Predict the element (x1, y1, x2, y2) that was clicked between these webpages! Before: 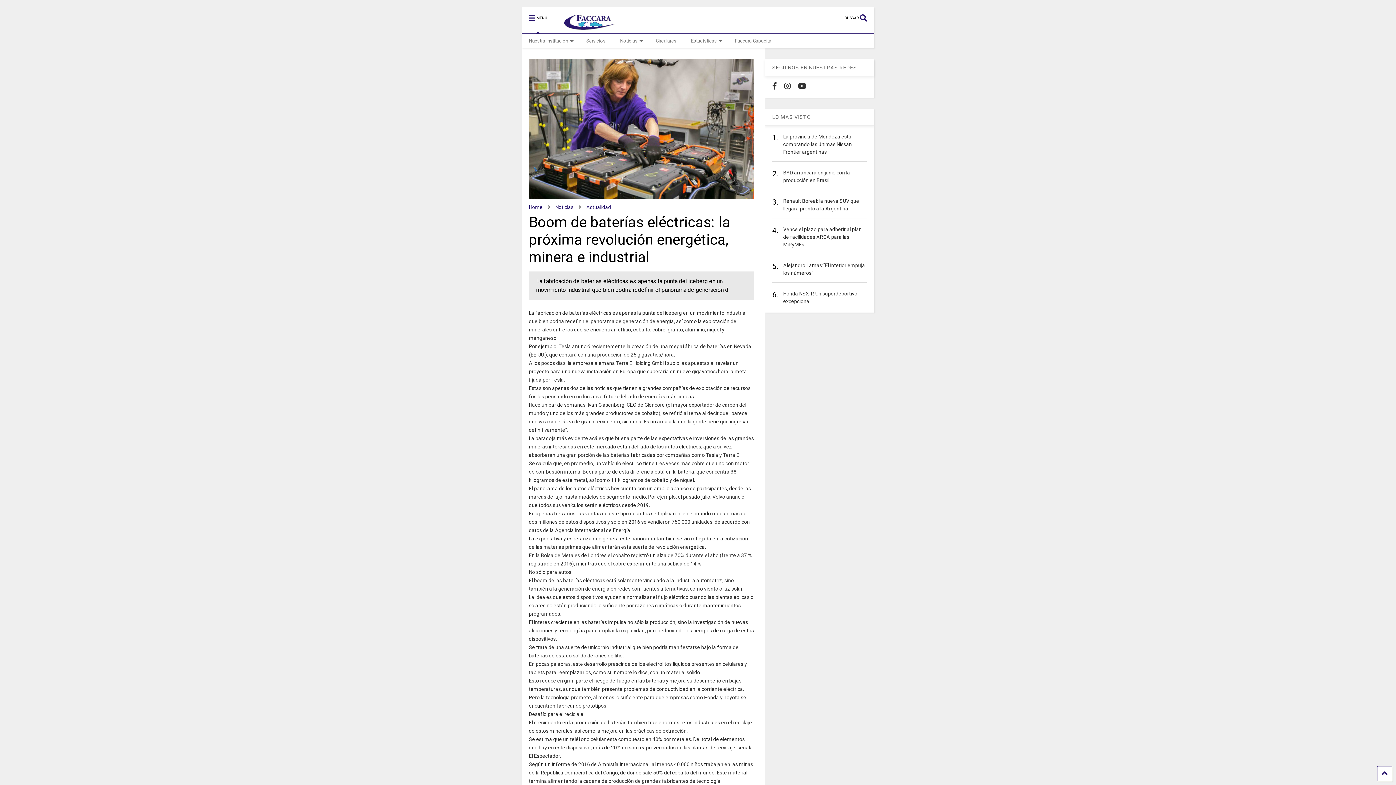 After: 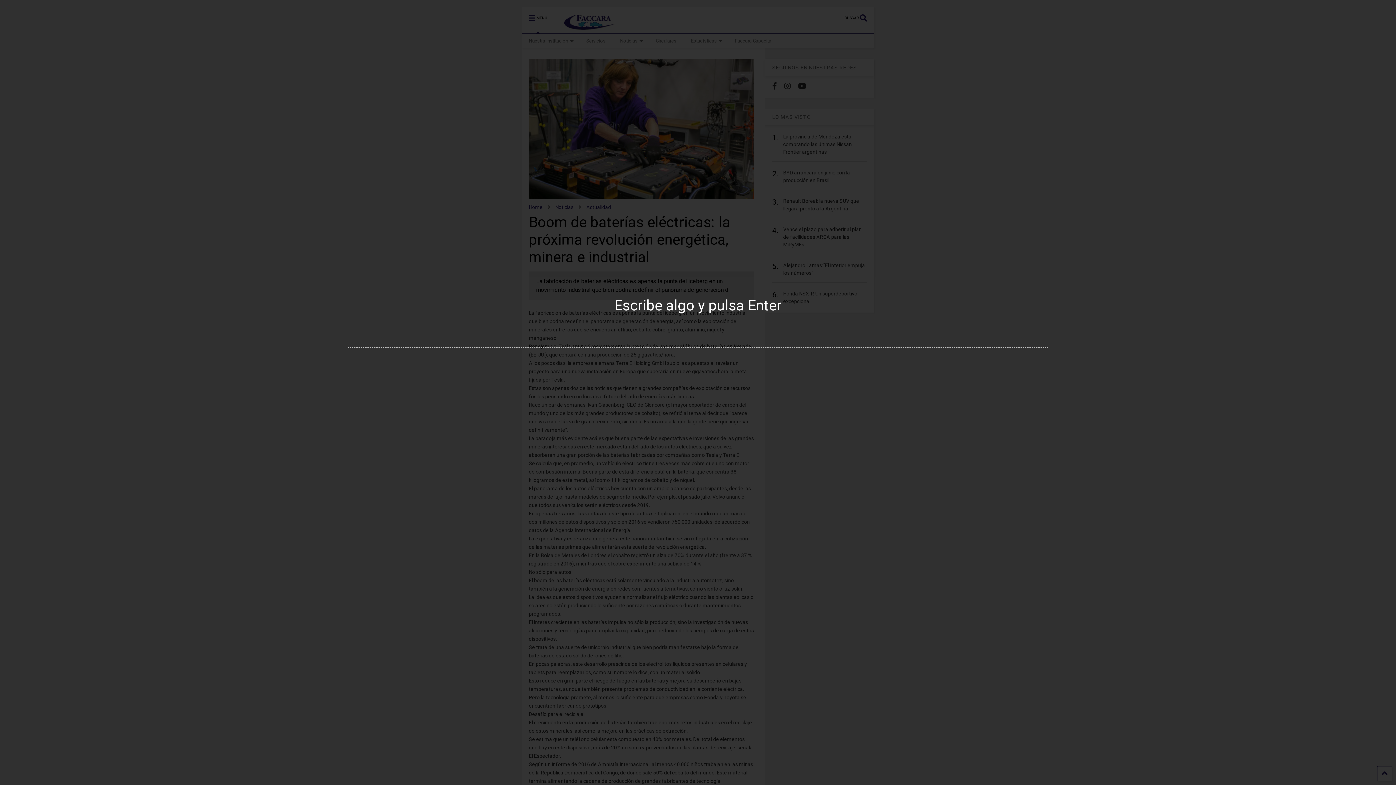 Action: bbox: (844, 7, 874, 22) label: BUSCAR 